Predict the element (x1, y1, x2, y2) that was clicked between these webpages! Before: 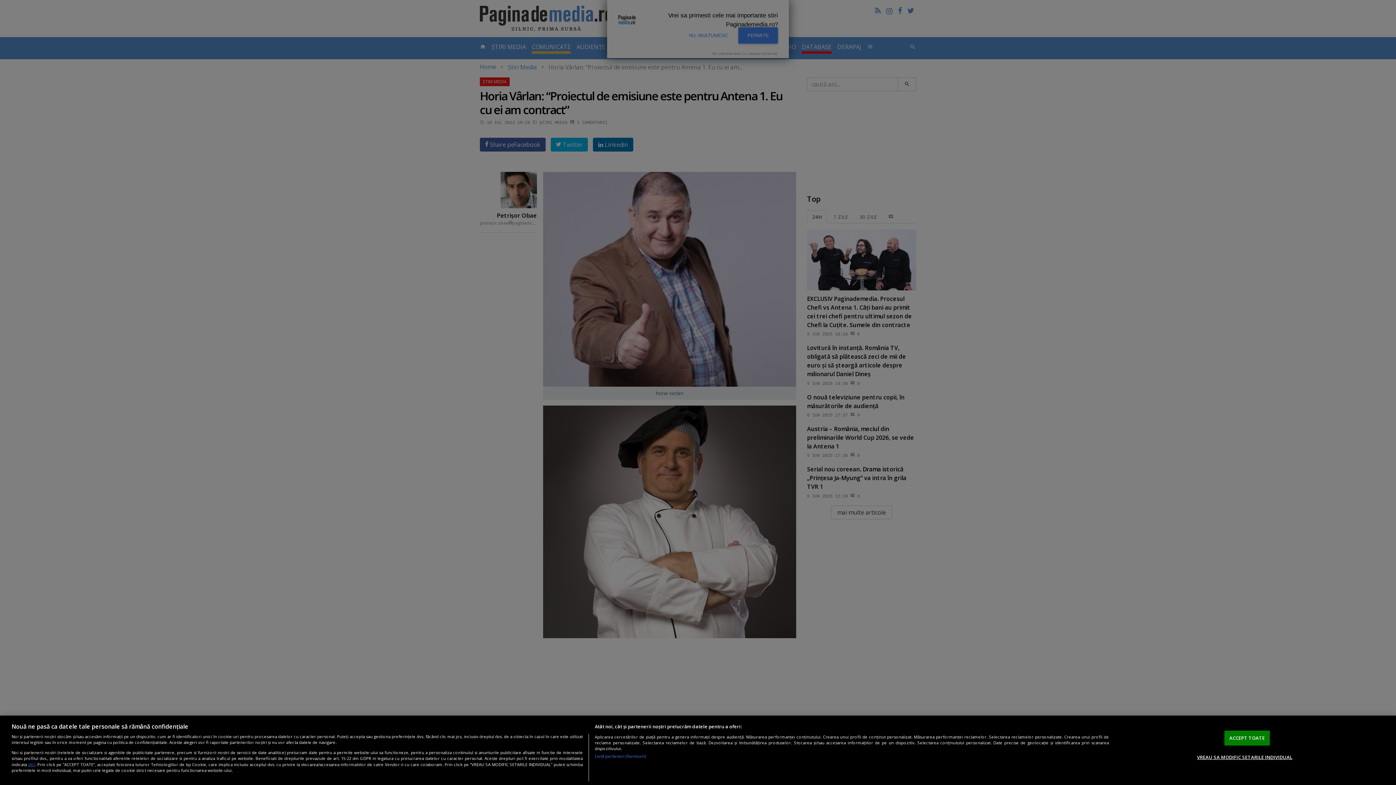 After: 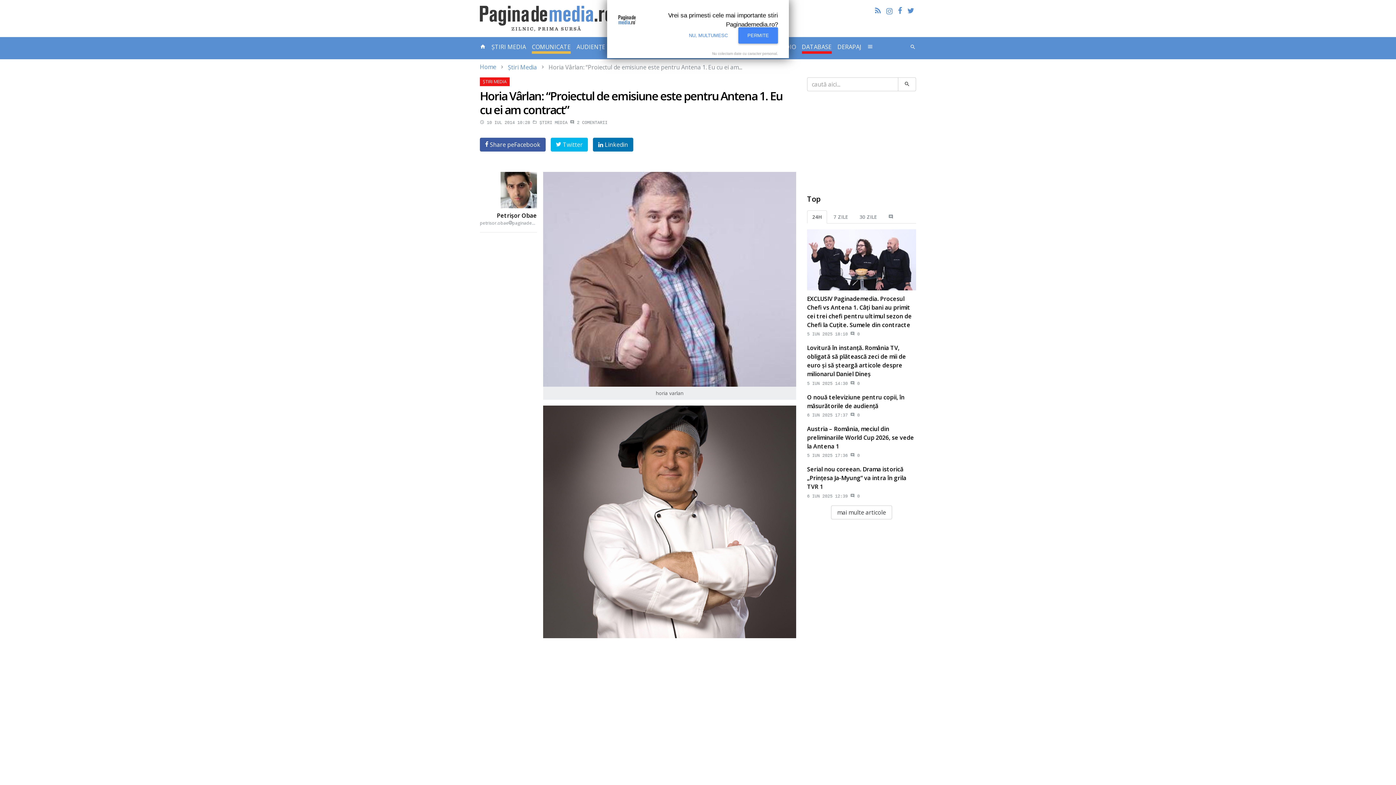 Action: label: ACCEPT TOATE bbox: (1224, 730, 1270, 745)